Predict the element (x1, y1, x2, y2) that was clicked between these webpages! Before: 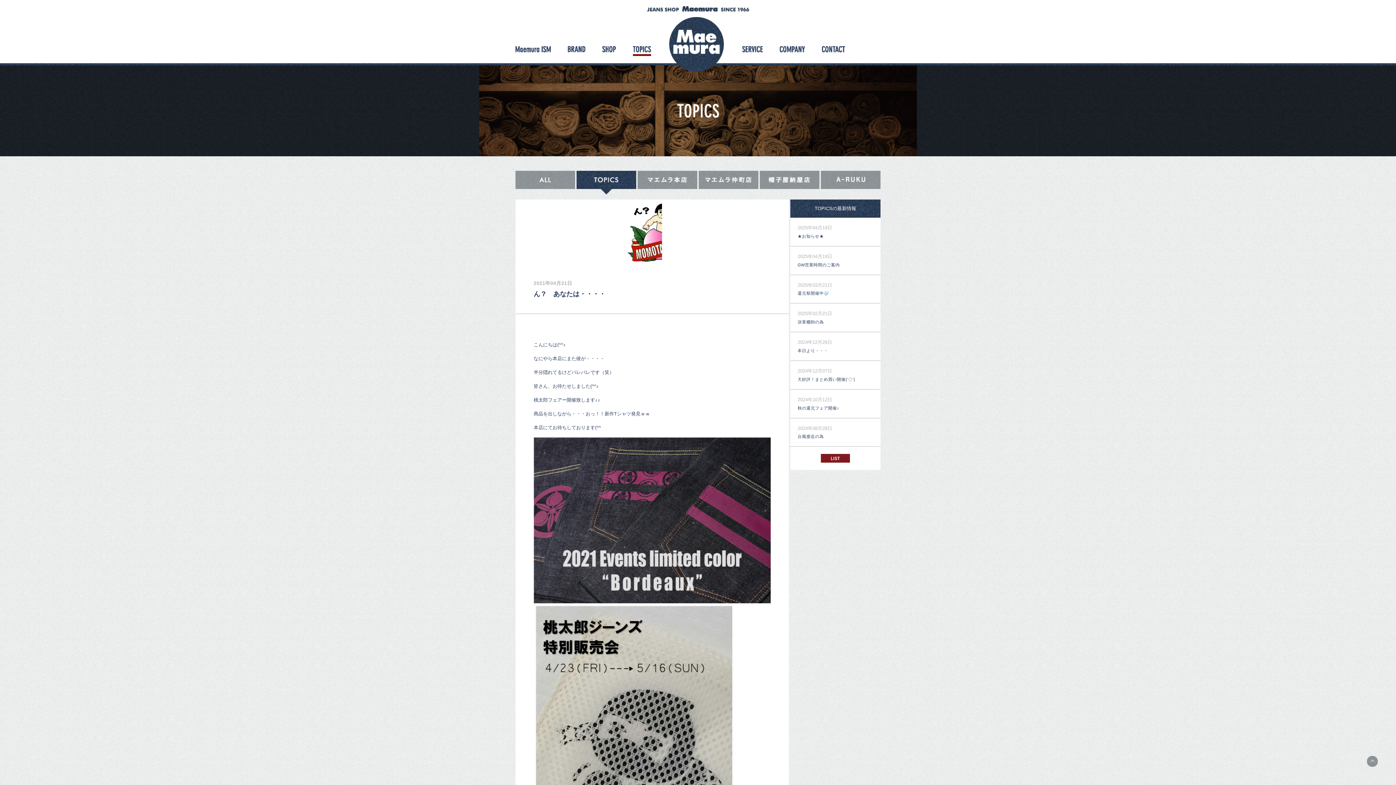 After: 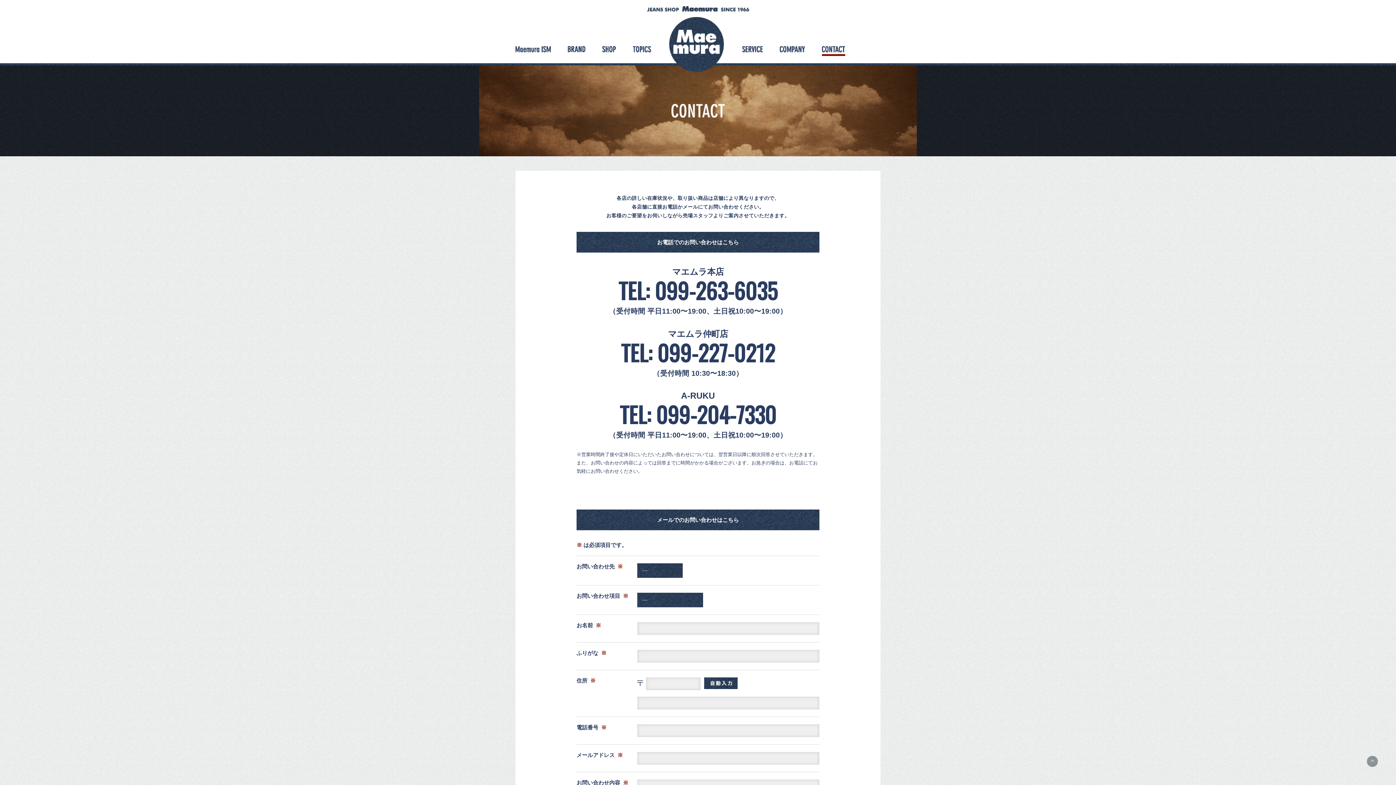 Action: bbox: (822, 46, 845, 52) label: CONTACT